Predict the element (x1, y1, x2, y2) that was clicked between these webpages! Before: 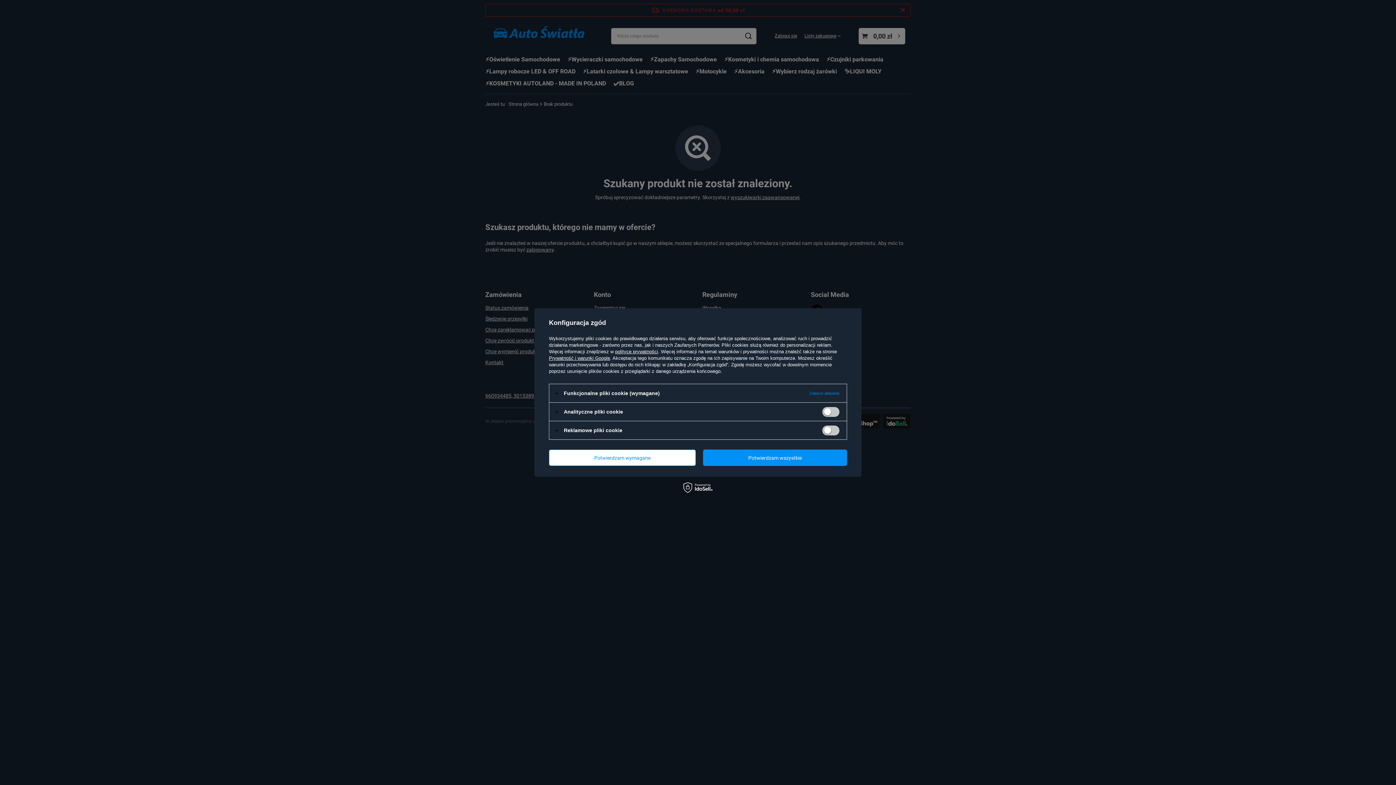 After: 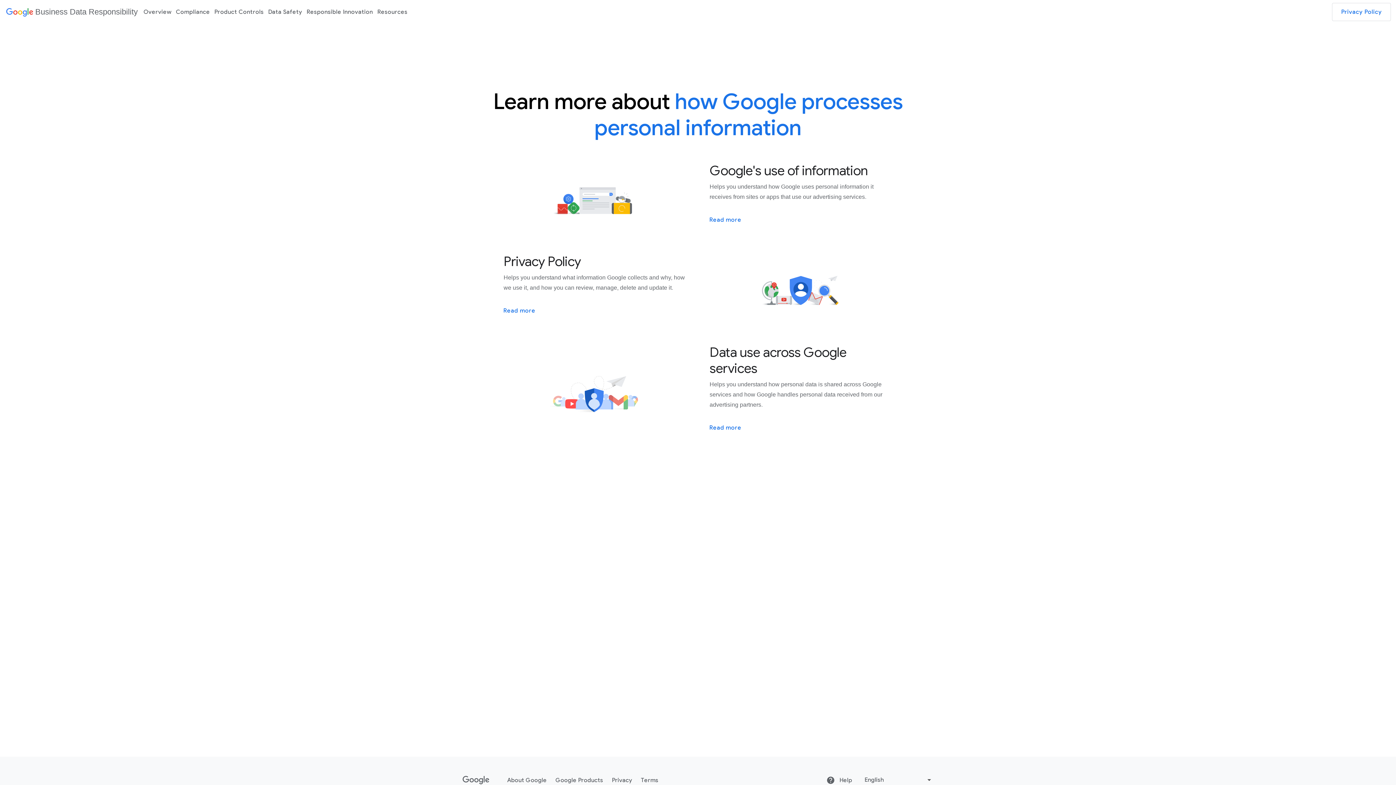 Action: bbox: (549, 355, 610, 361) label: Prywatność i warunki Google